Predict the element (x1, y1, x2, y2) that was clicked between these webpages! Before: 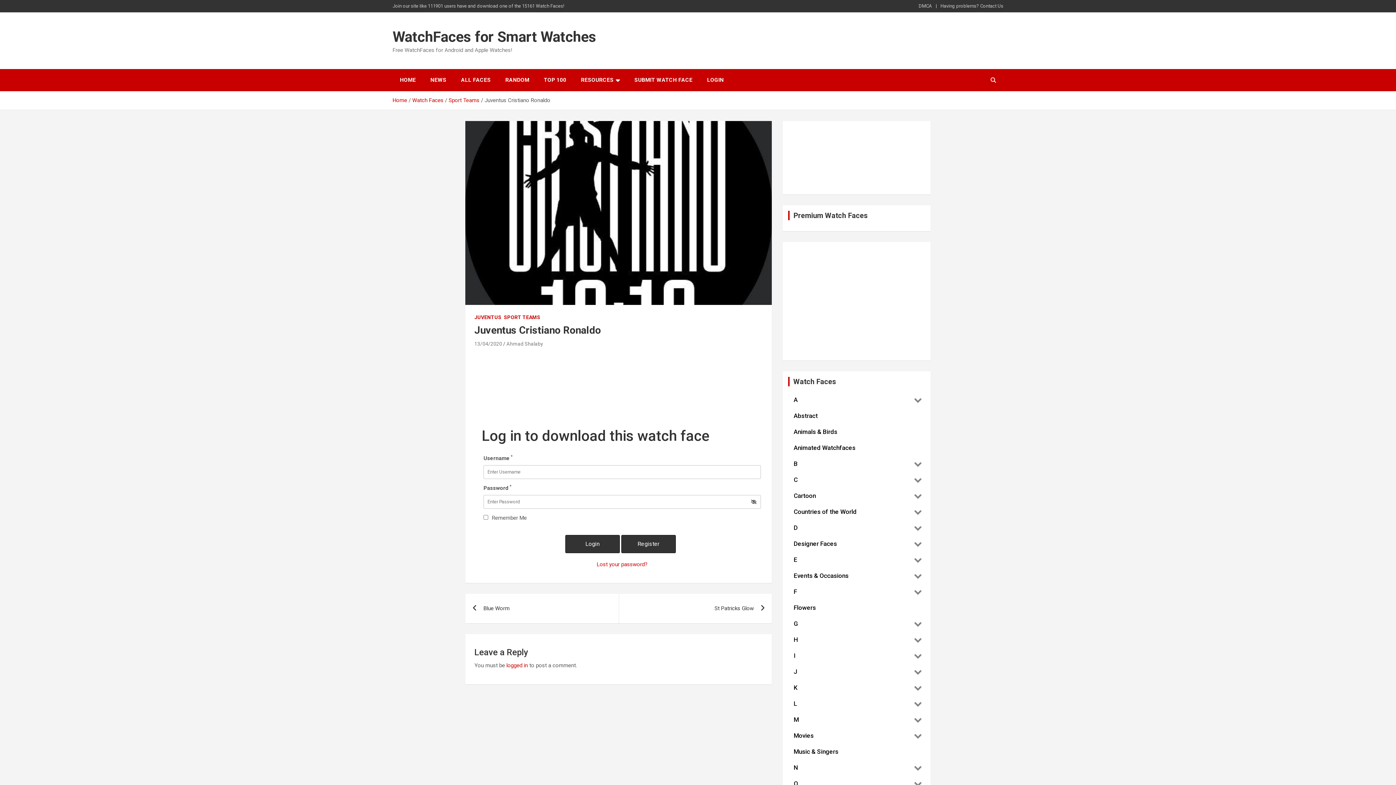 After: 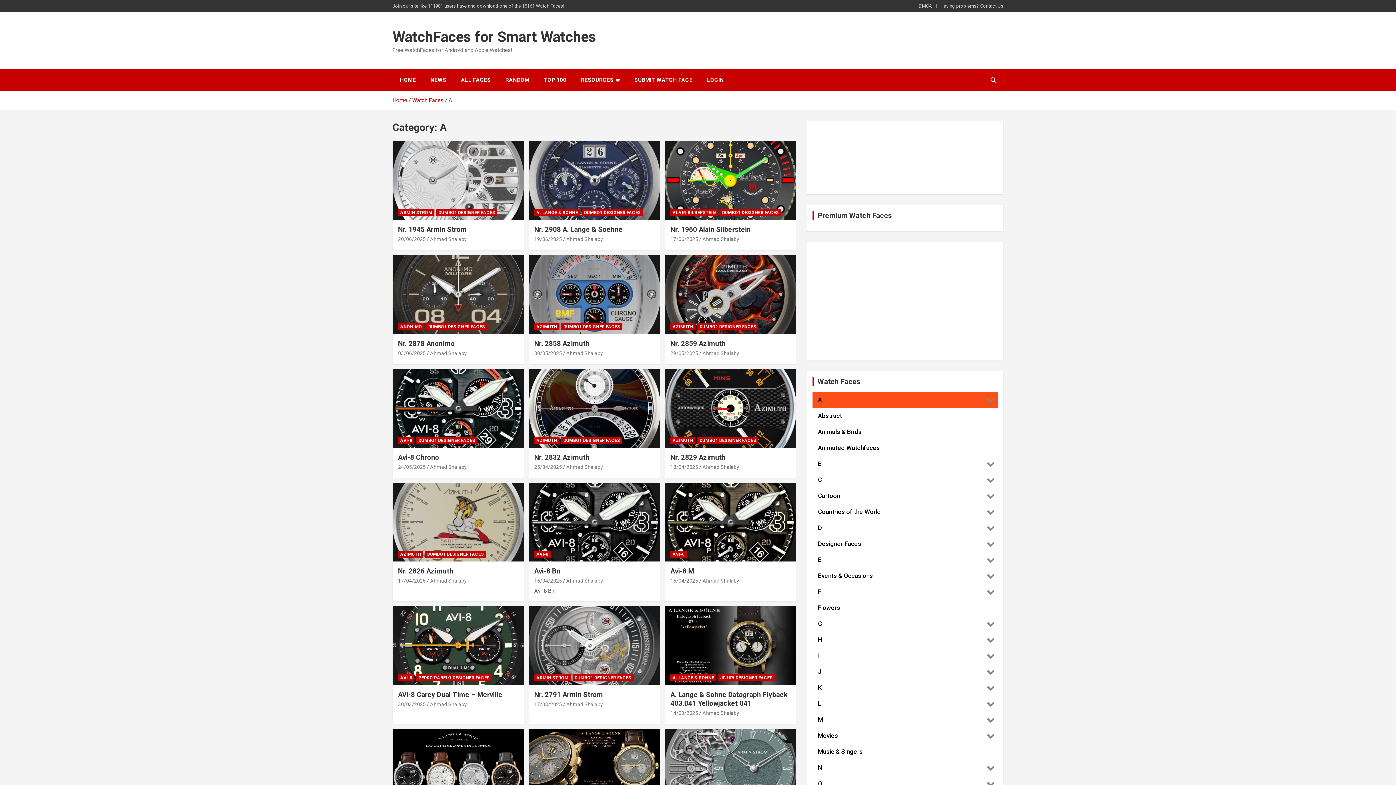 Action: bbox: (788, 392, 910, 408) label: A